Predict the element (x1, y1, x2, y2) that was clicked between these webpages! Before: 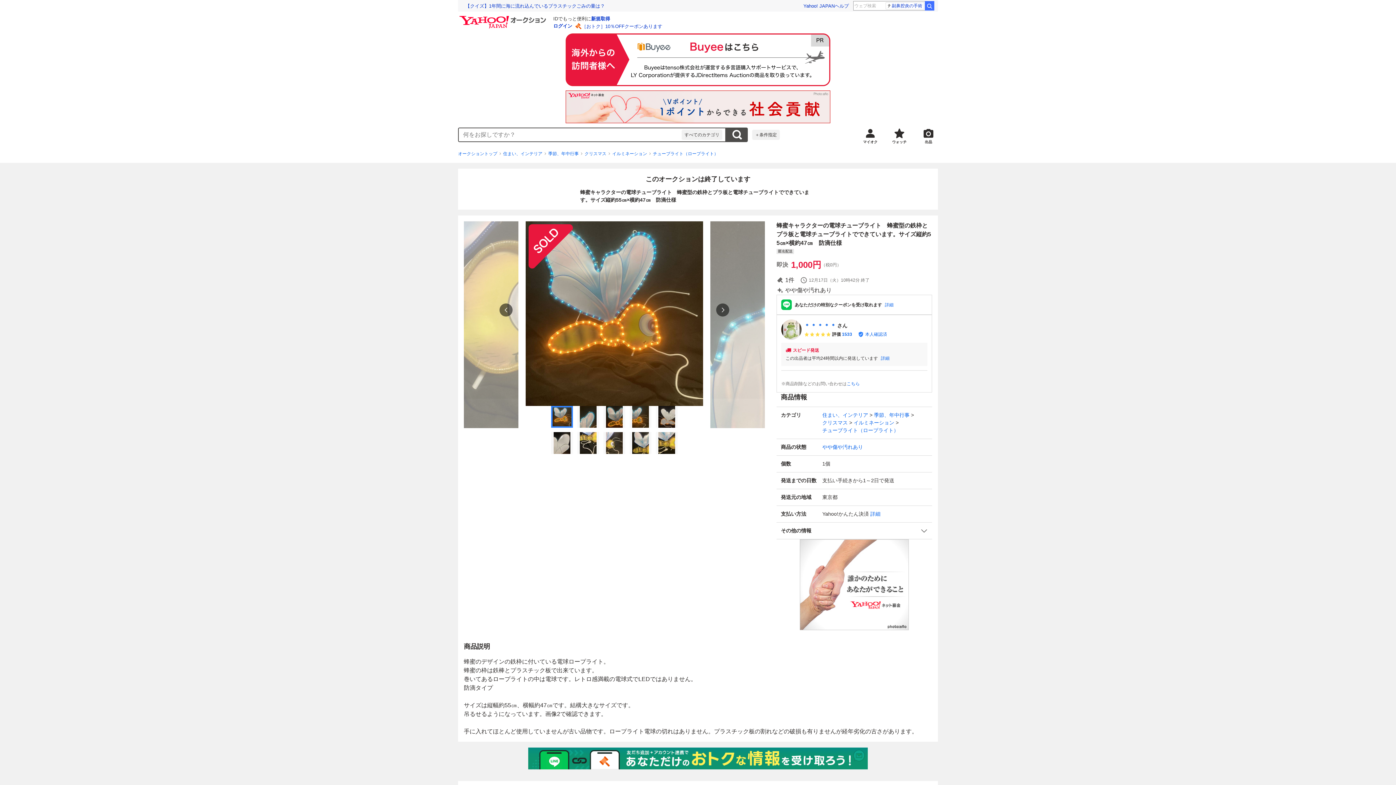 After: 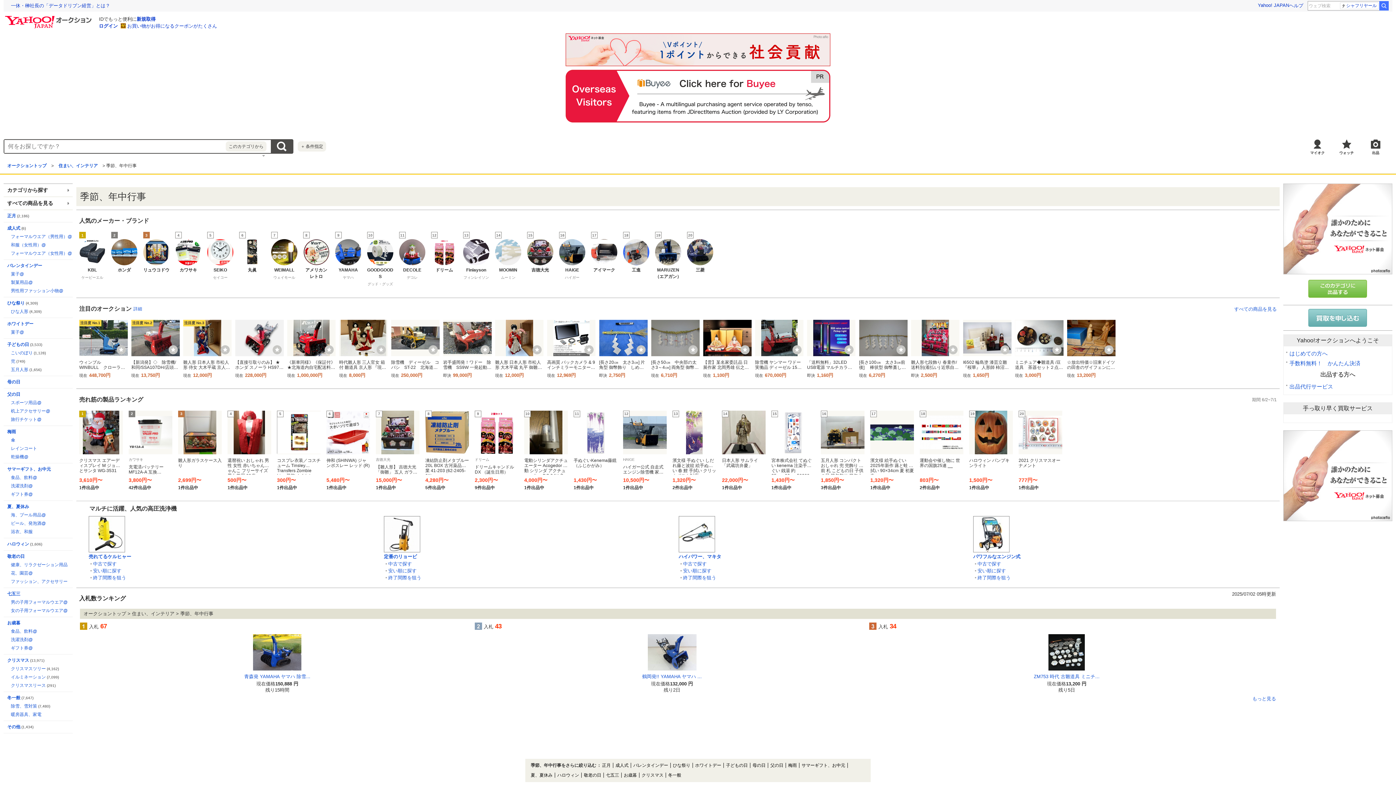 Action: bbox: (548, 150, 578, 157) label: 季節、年中行事